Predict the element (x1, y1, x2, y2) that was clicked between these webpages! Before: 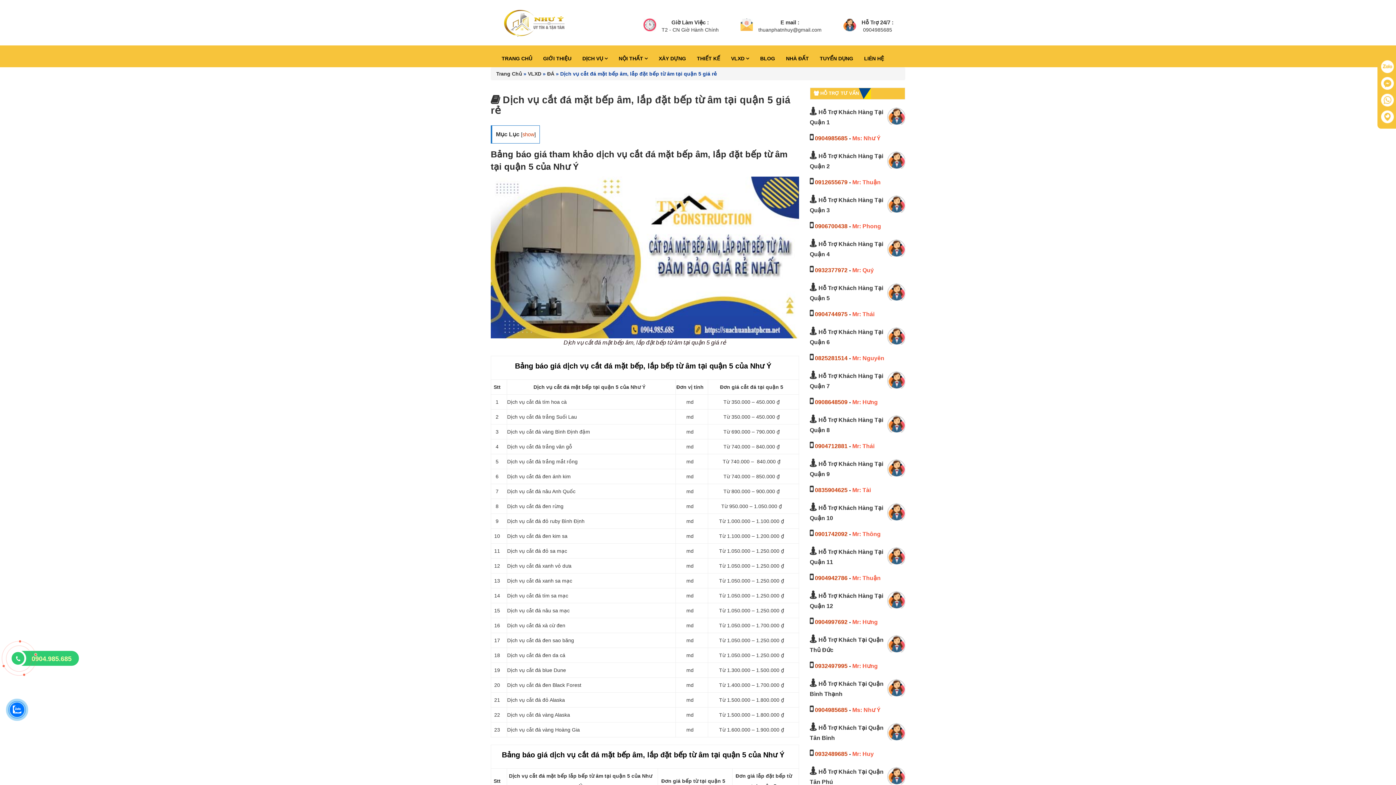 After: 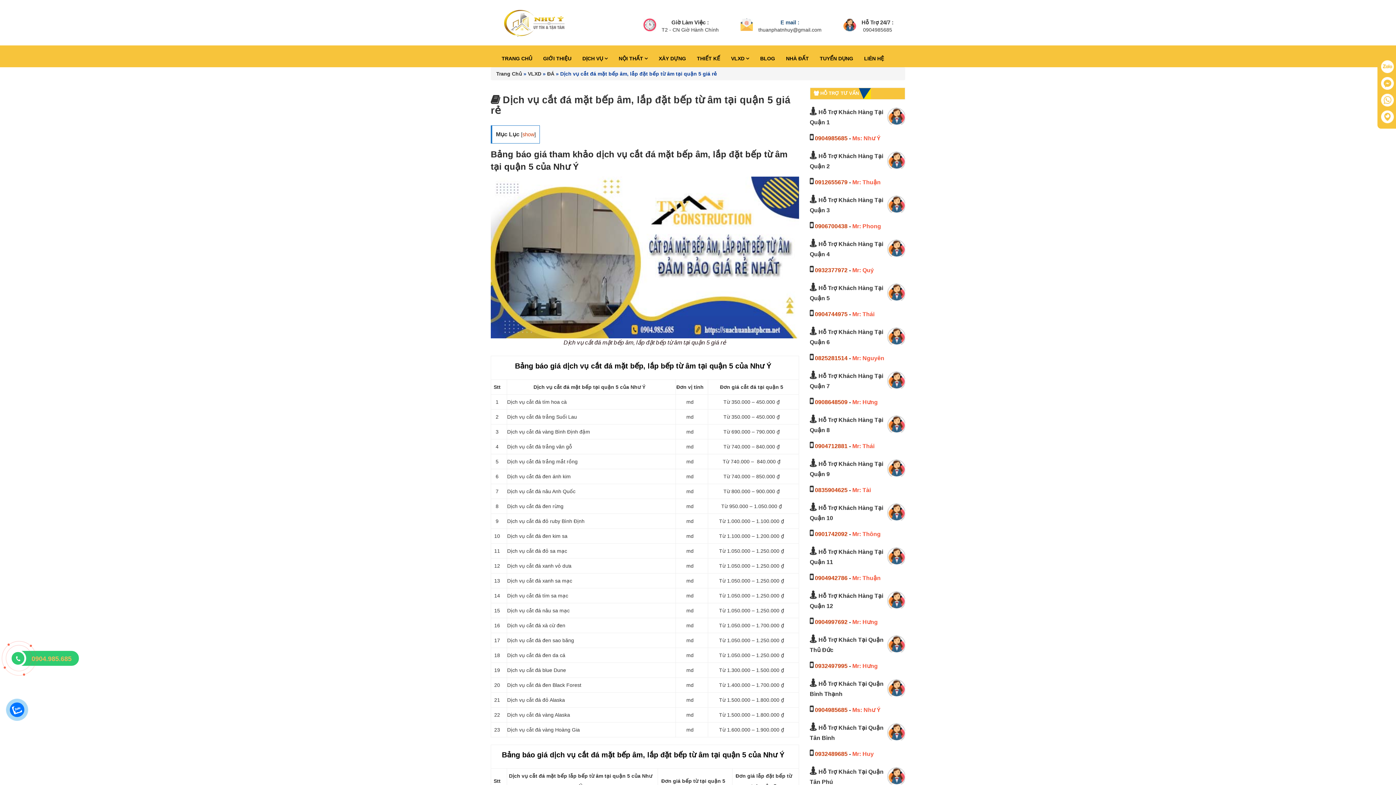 Action: bbox: (780, 19, 799, 25) label: E mail :